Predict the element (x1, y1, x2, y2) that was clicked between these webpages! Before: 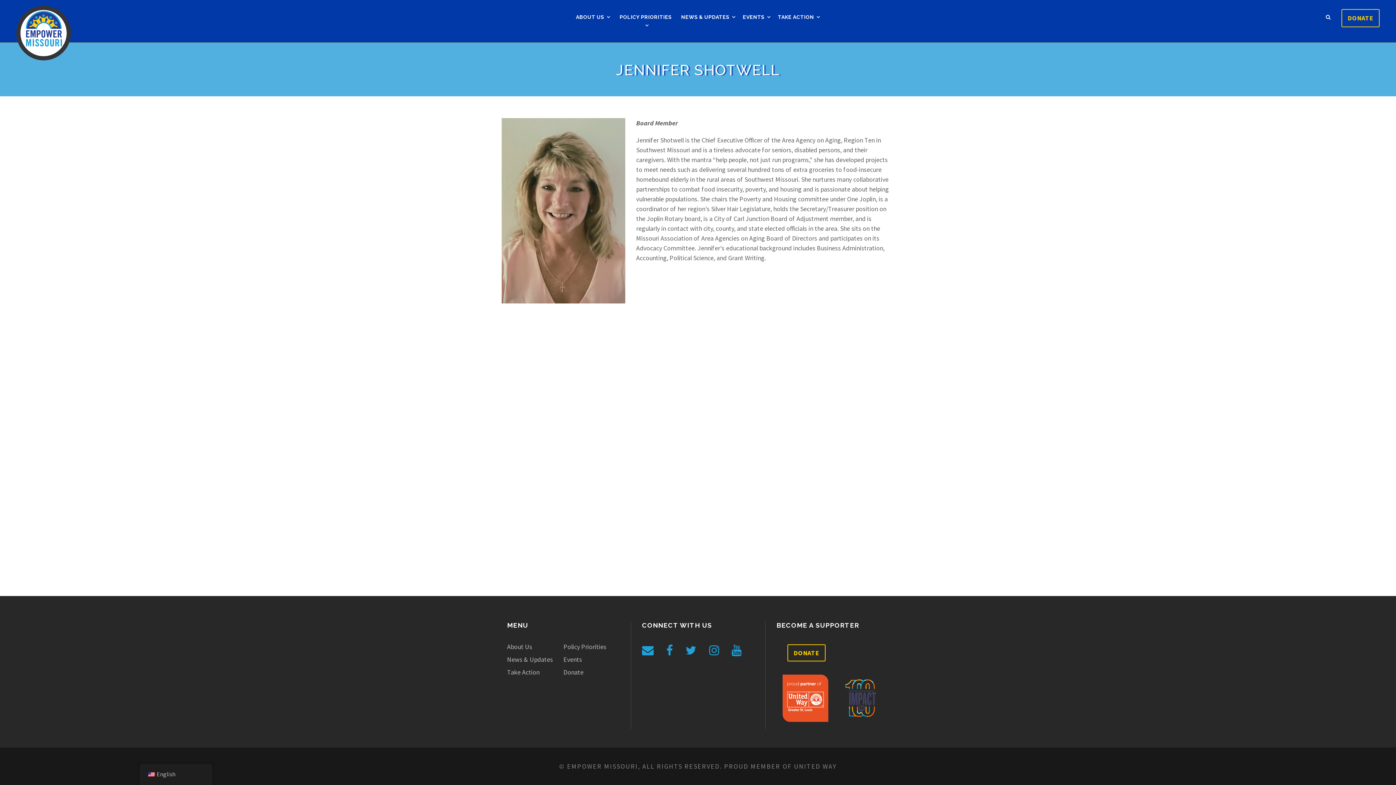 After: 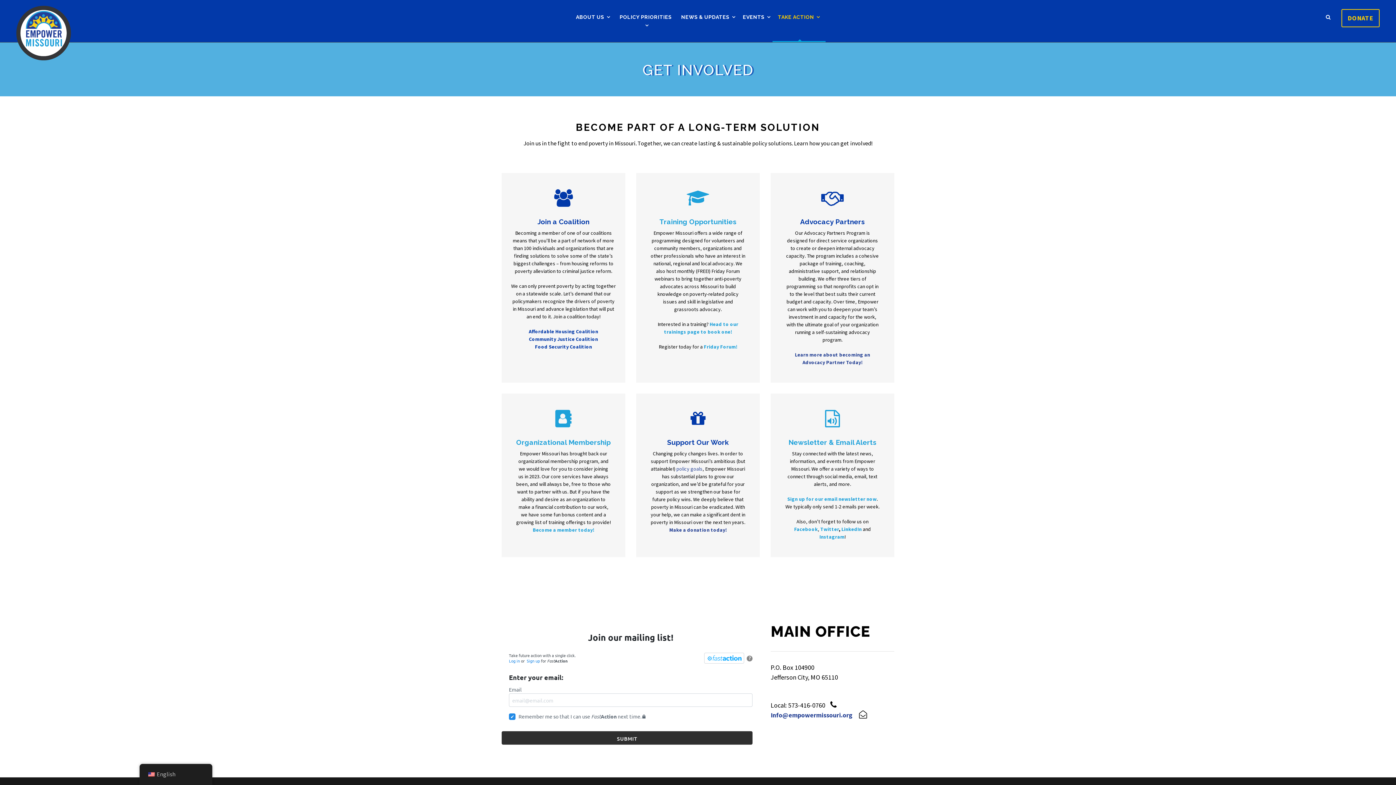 Action: bbox: (778, 13, 820, 33) label: TAKE ACTION